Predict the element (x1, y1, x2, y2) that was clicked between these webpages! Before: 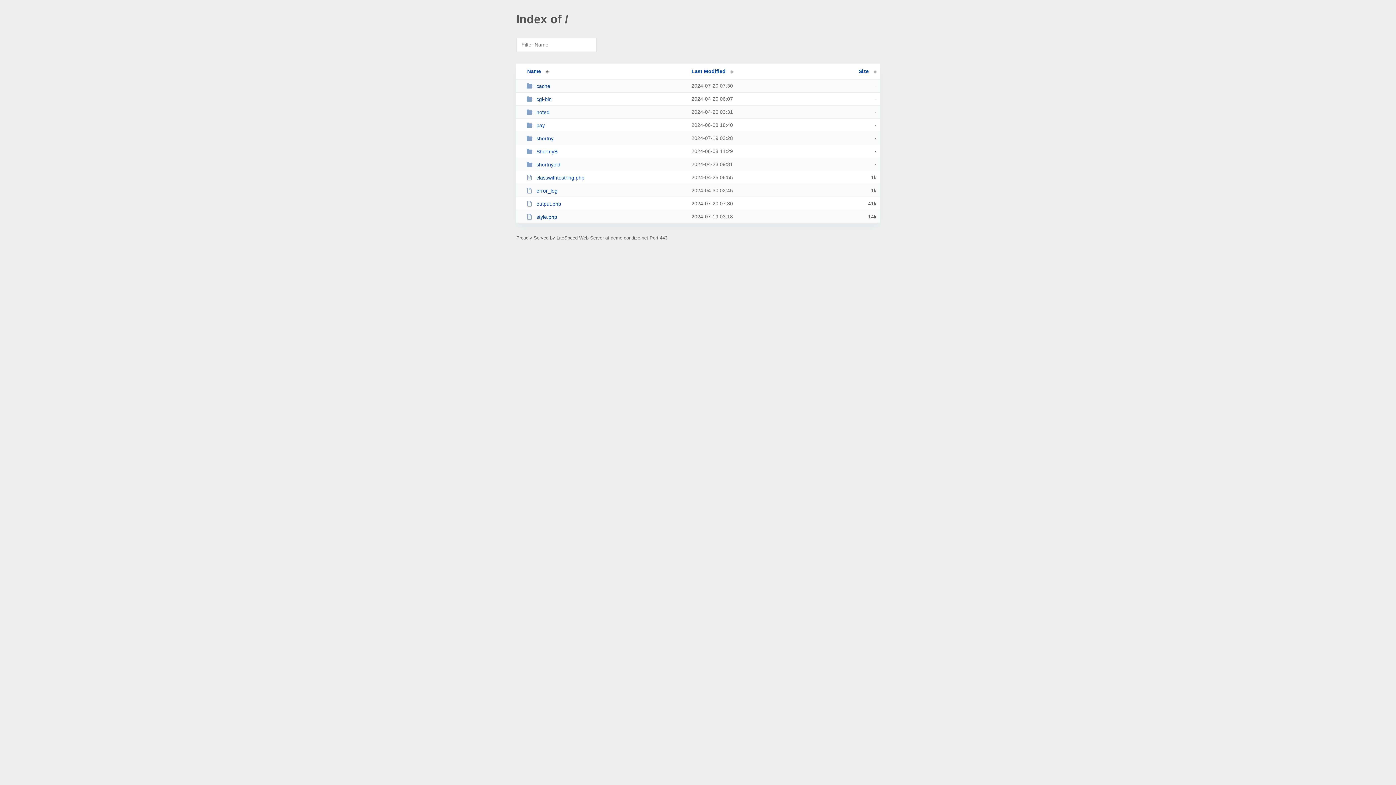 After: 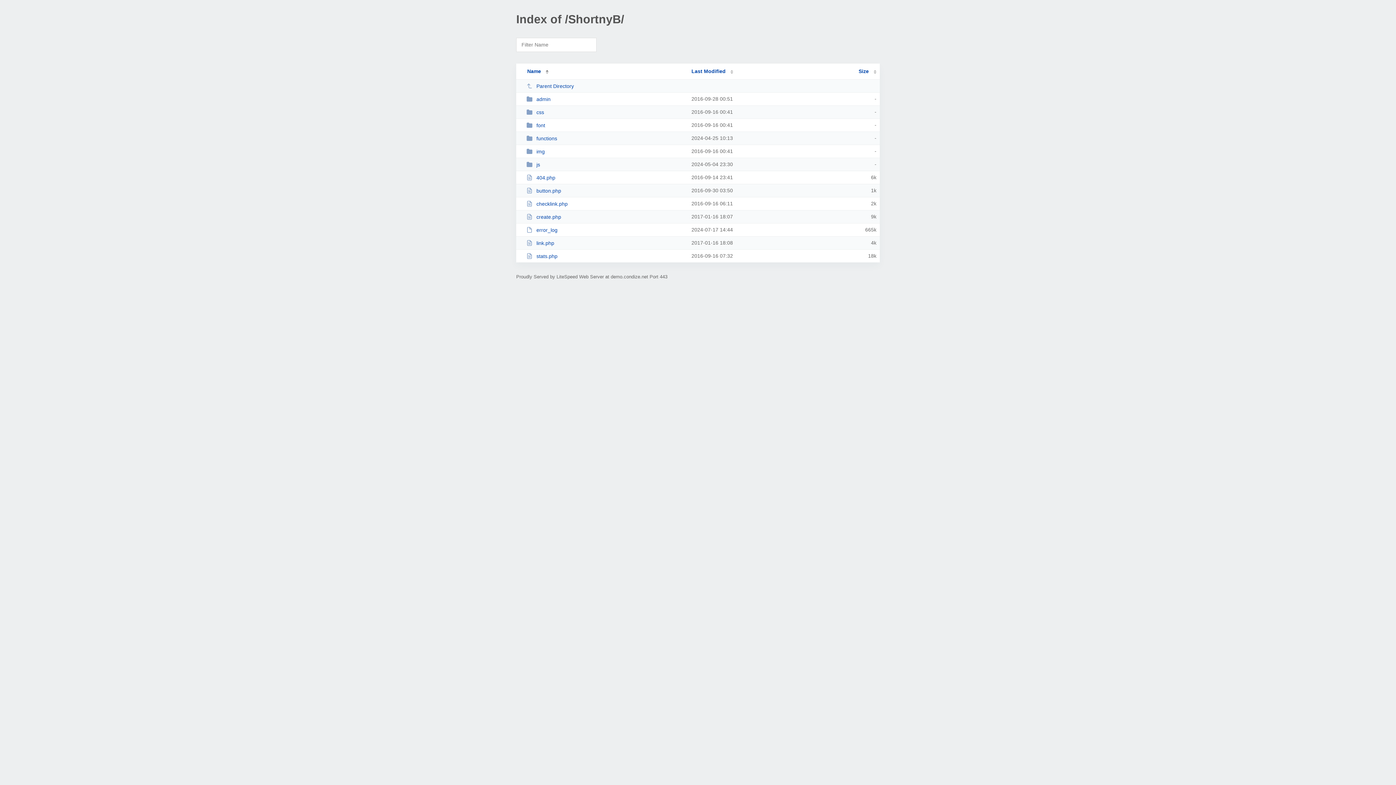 Action: bbox: (526, 148, 685, 154) label: ShortnyB